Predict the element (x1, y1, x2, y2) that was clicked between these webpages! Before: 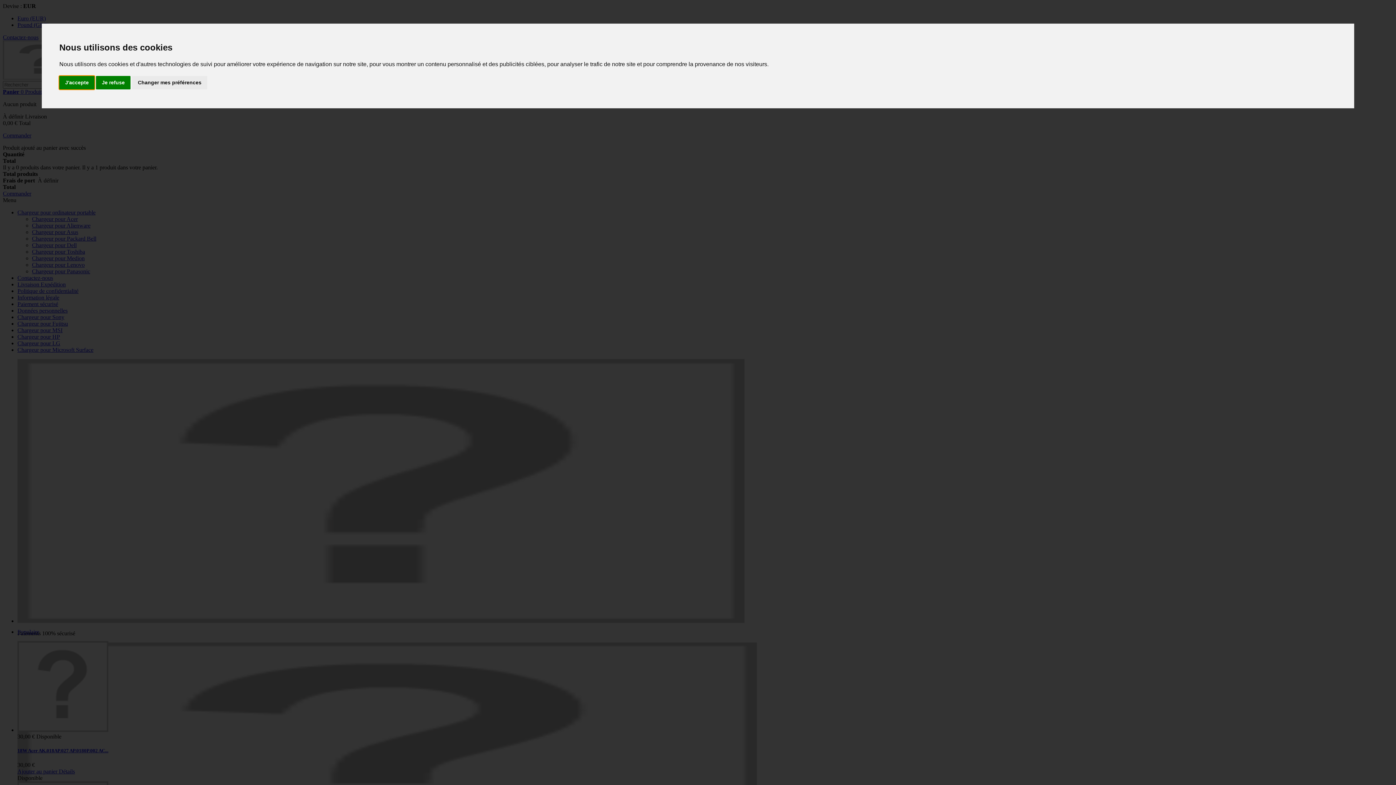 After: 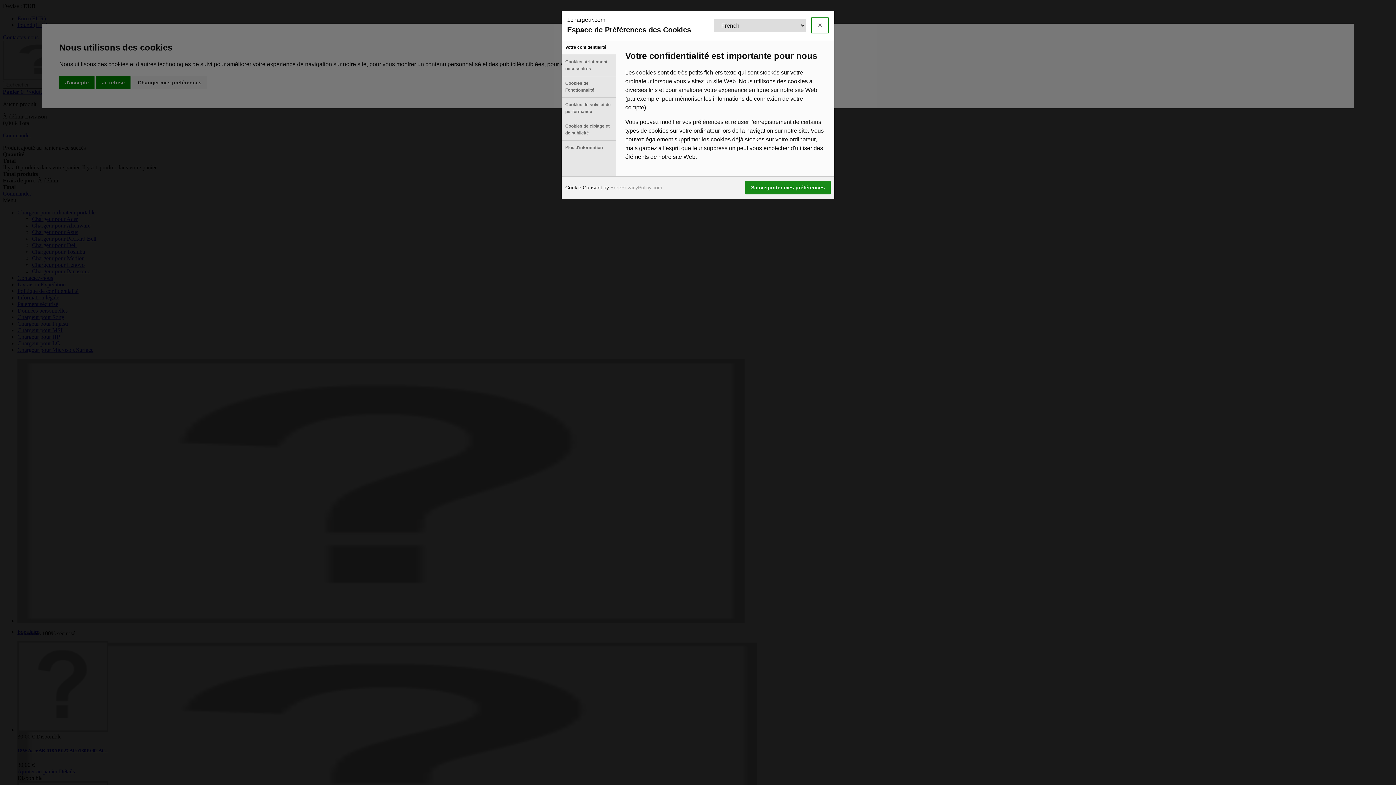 Action: bbox: (132, 75, 207, 89) label: Changer mes préférences